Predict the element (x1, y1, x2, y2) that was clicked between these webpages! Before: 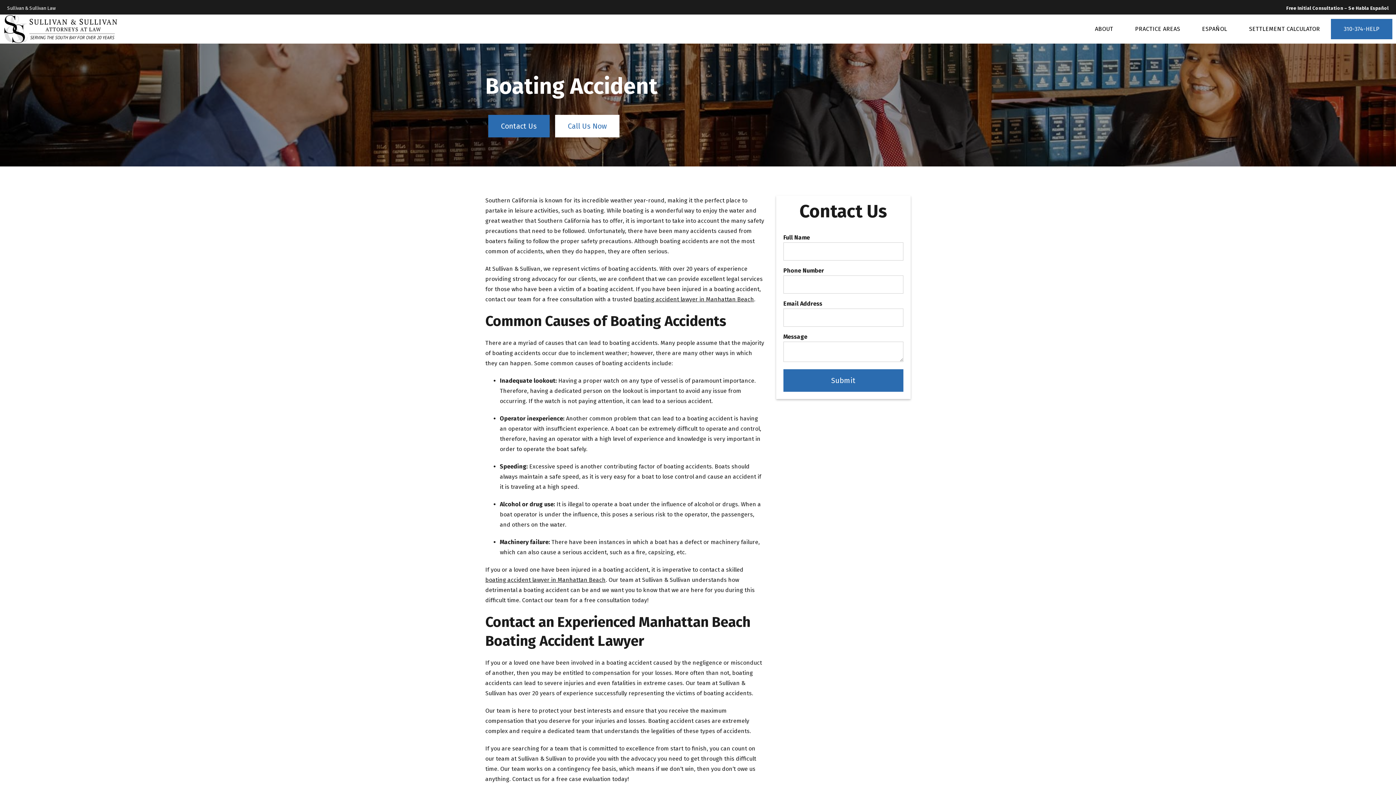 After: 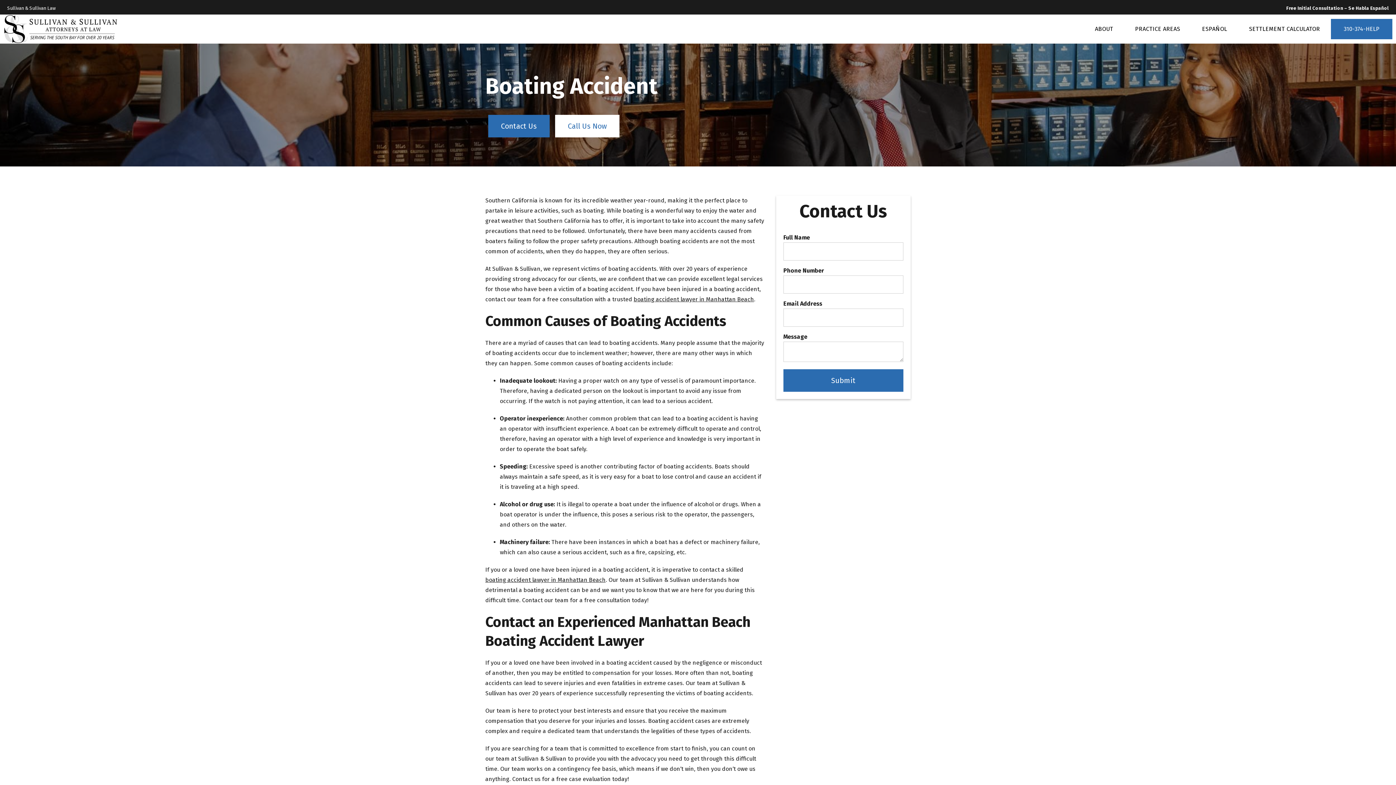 Action: label: Call Us Now bbox: (555, 114, 619, 137)